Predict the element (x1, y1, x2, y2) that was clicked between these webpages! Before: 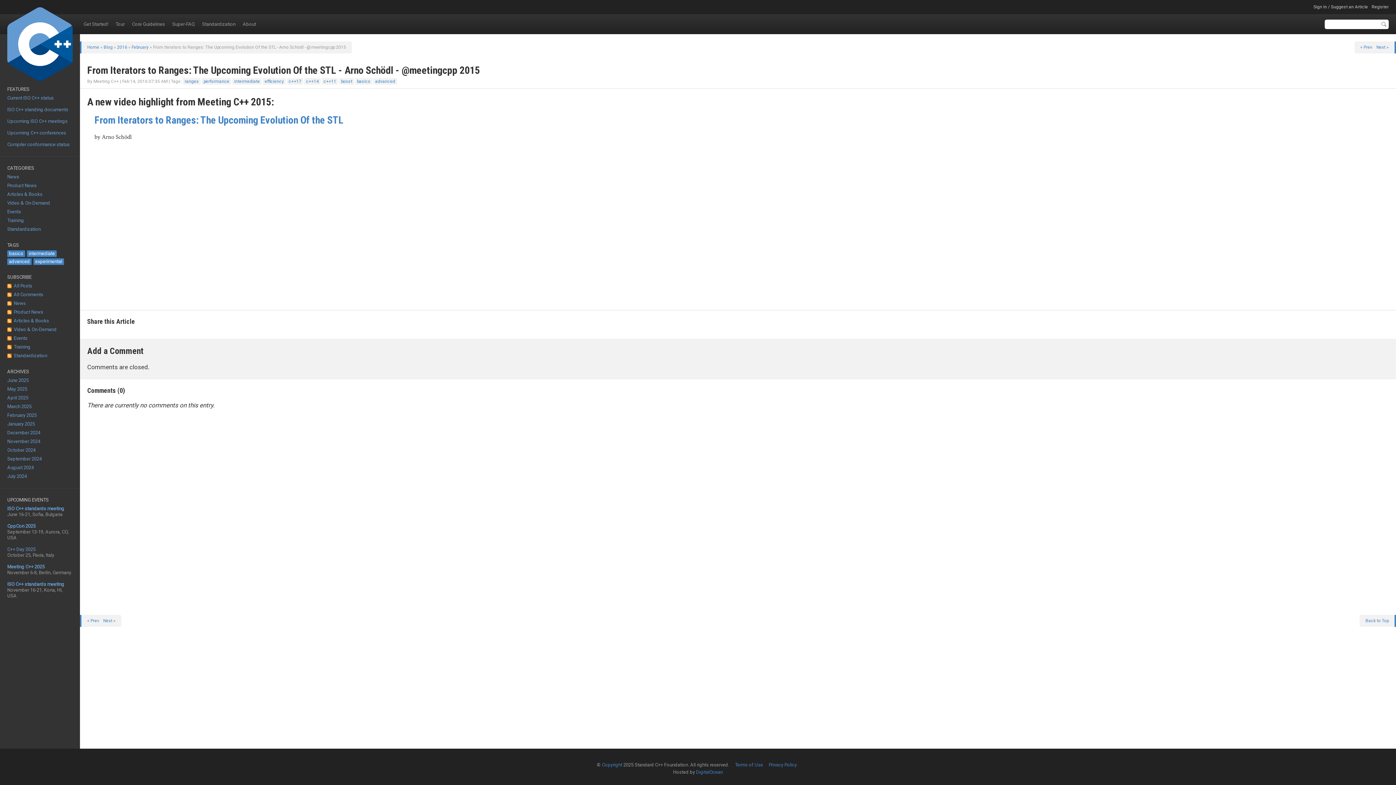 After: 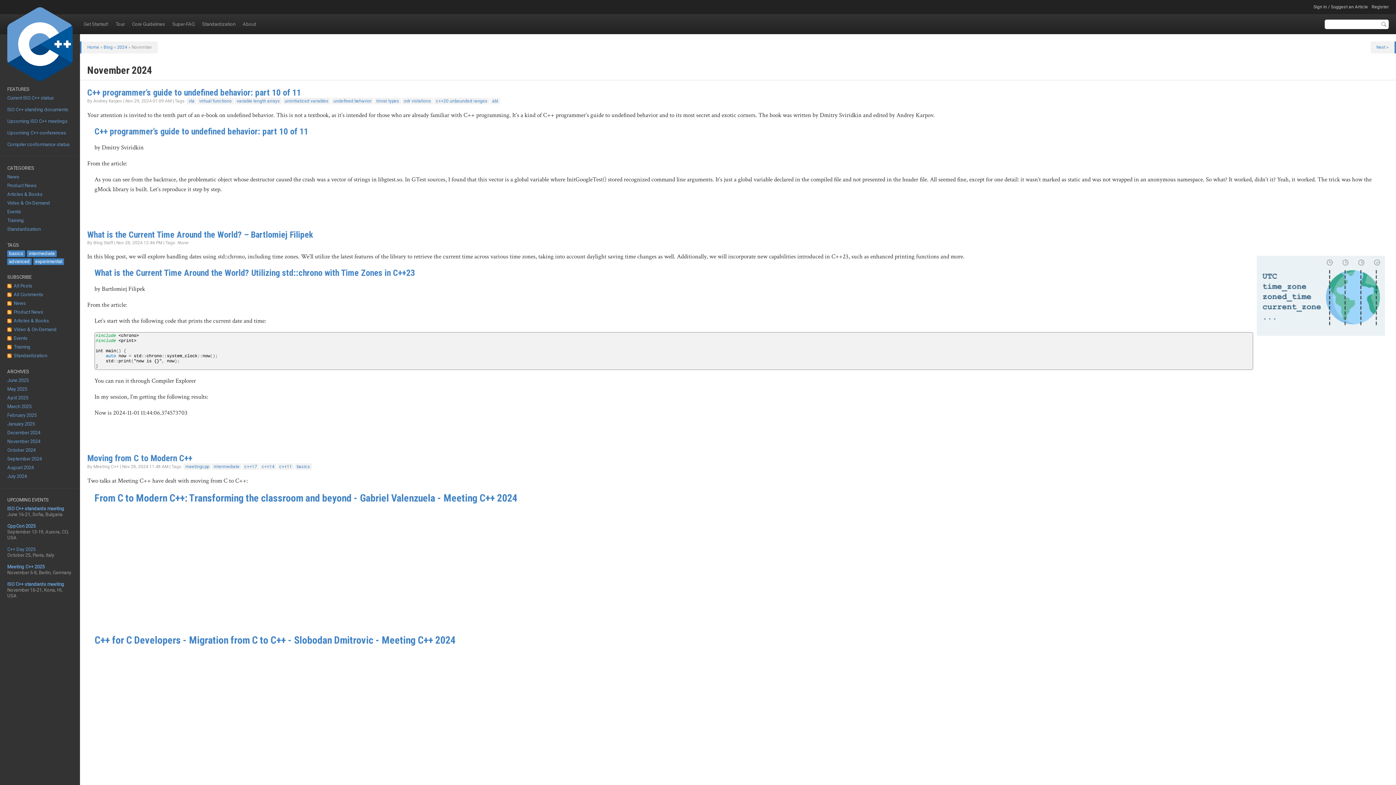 Action: label: November 2024 bbox: (0, 437, 80, 446)